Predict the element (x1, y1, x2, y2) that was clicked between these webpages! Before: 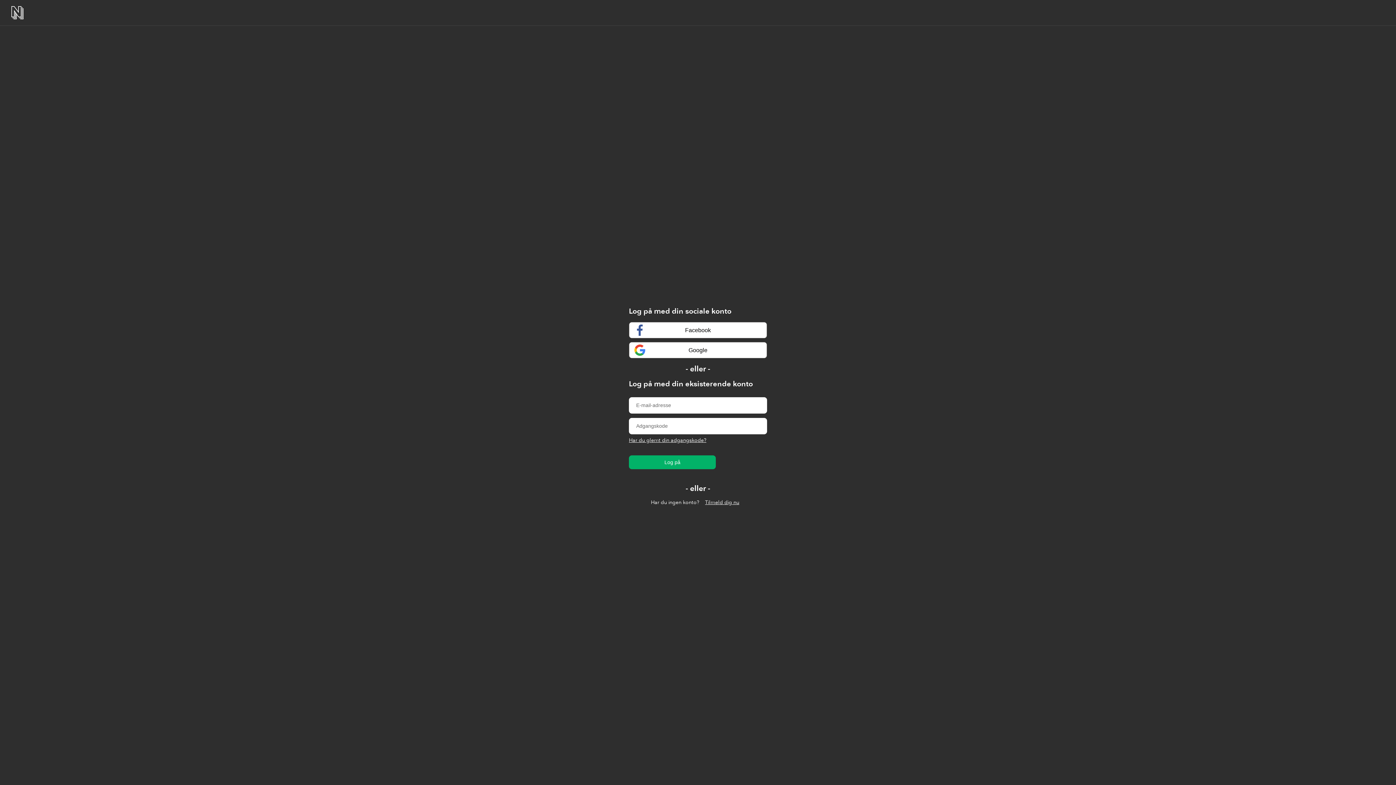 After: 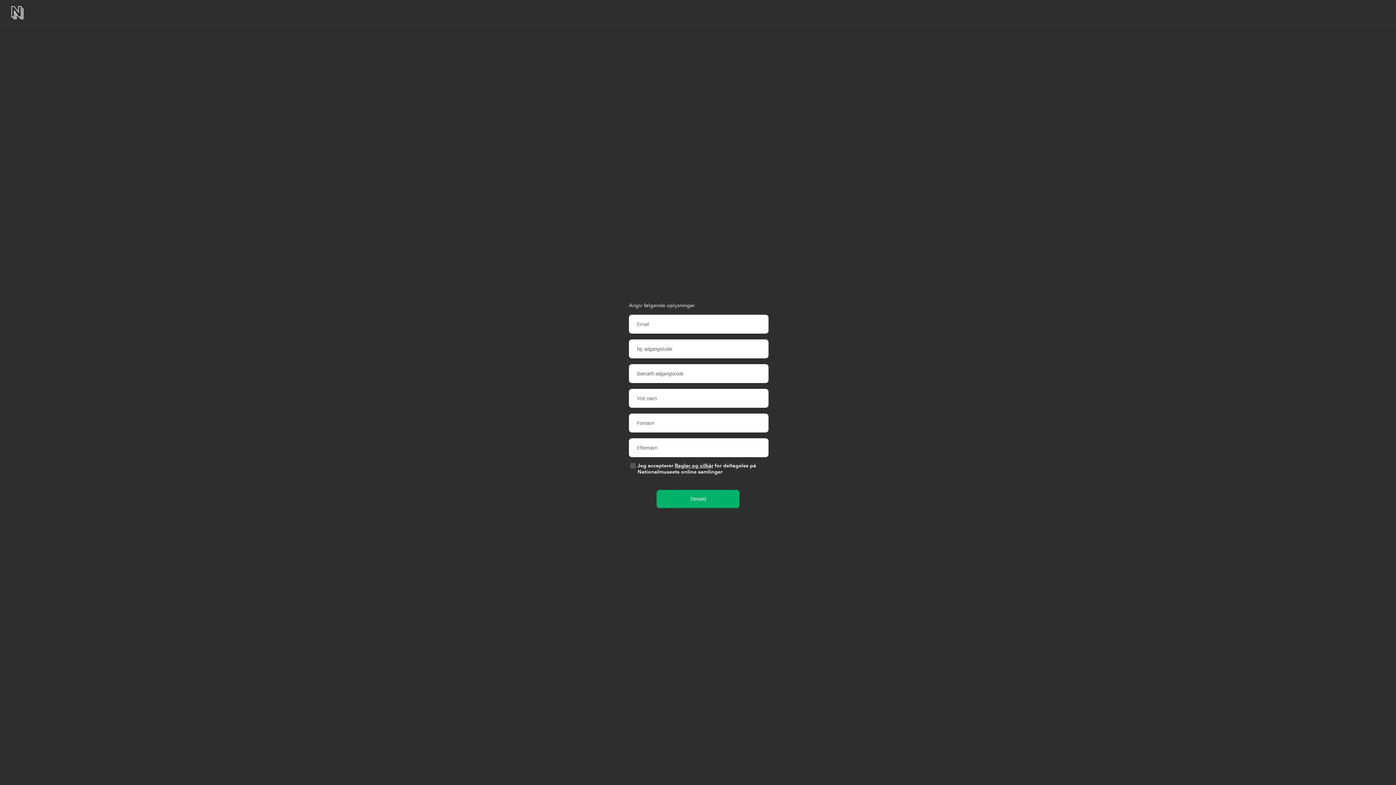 Action: bbox: (699, 496, 745, 509) label: Tilmeld dig nu